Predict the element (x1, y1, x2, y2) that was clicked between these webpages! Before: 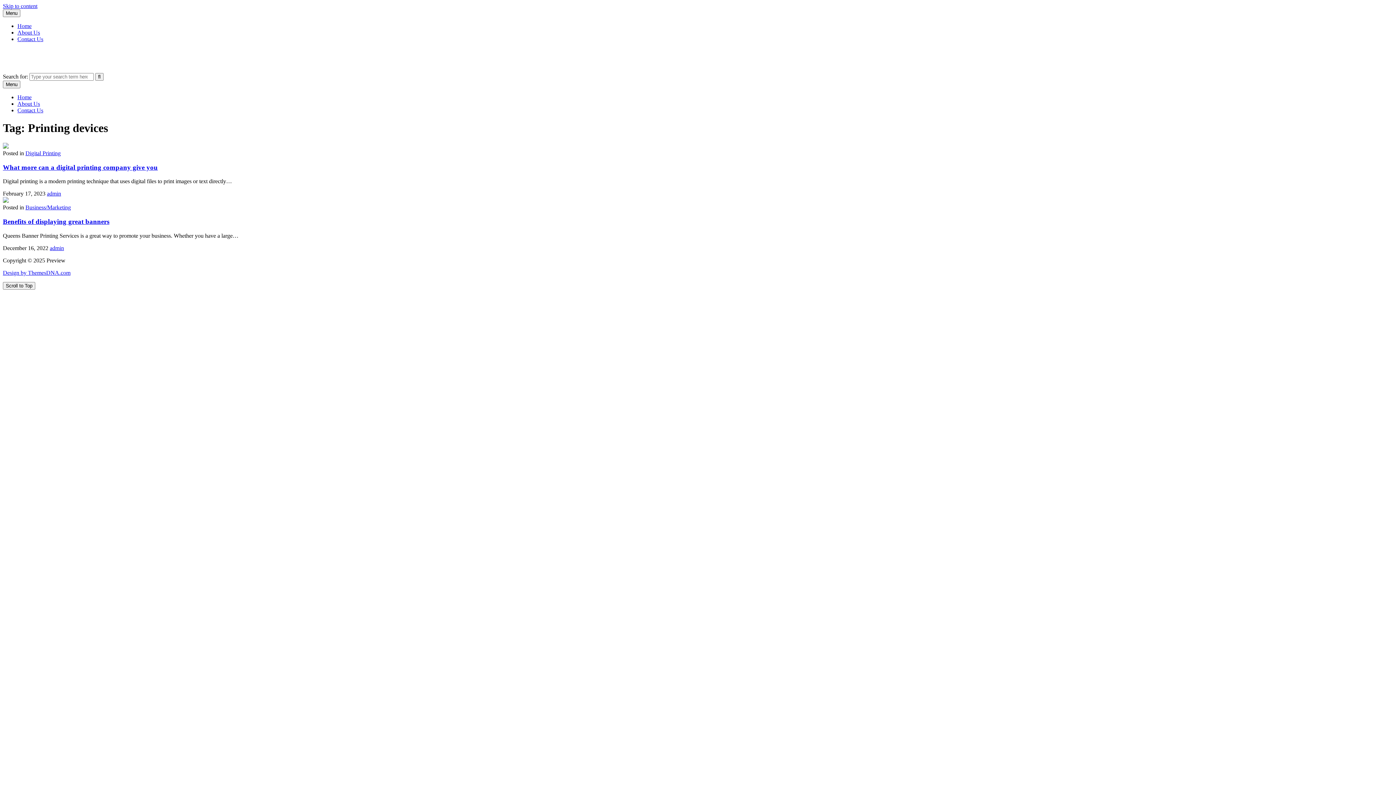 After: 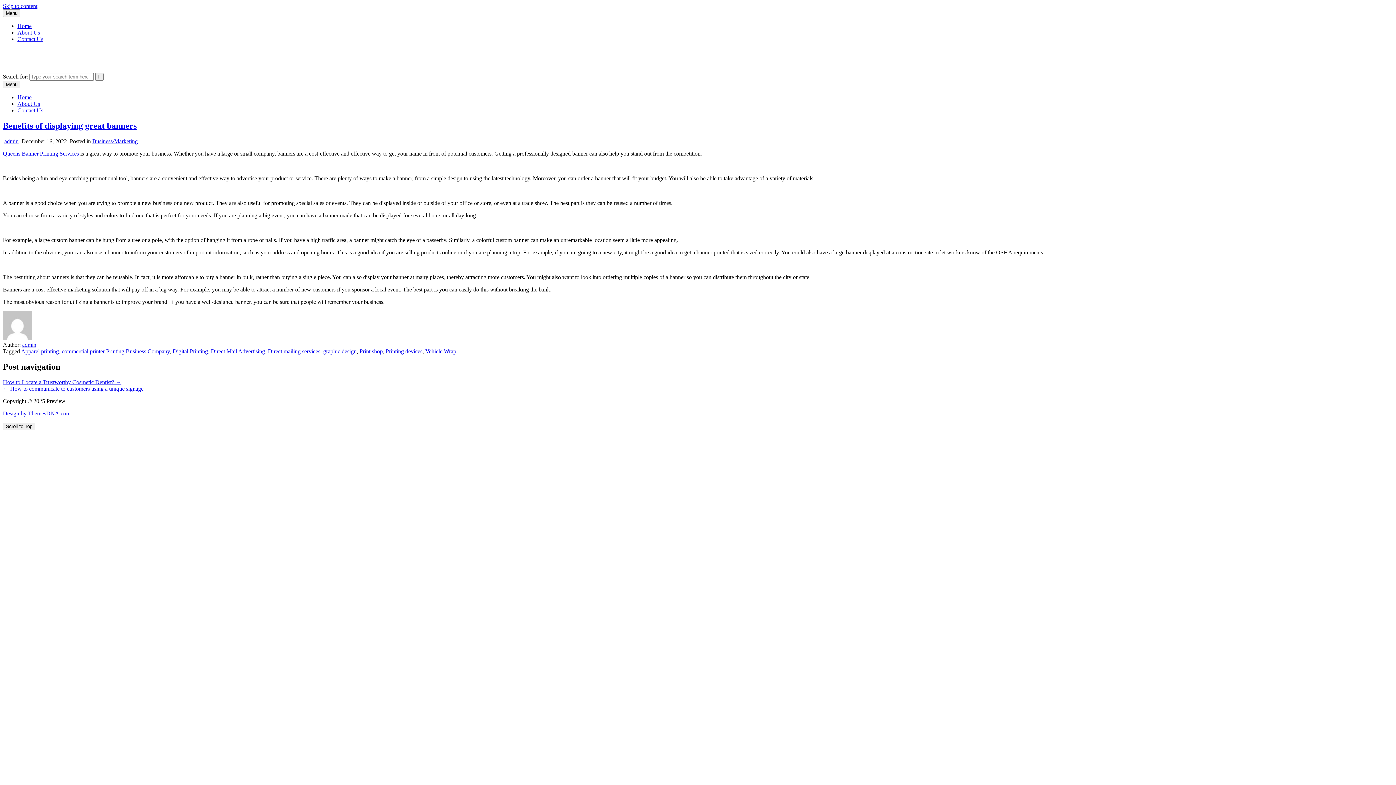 Action: bbox: (2, 217, 109, 225) label: Benefits of displaying great banners